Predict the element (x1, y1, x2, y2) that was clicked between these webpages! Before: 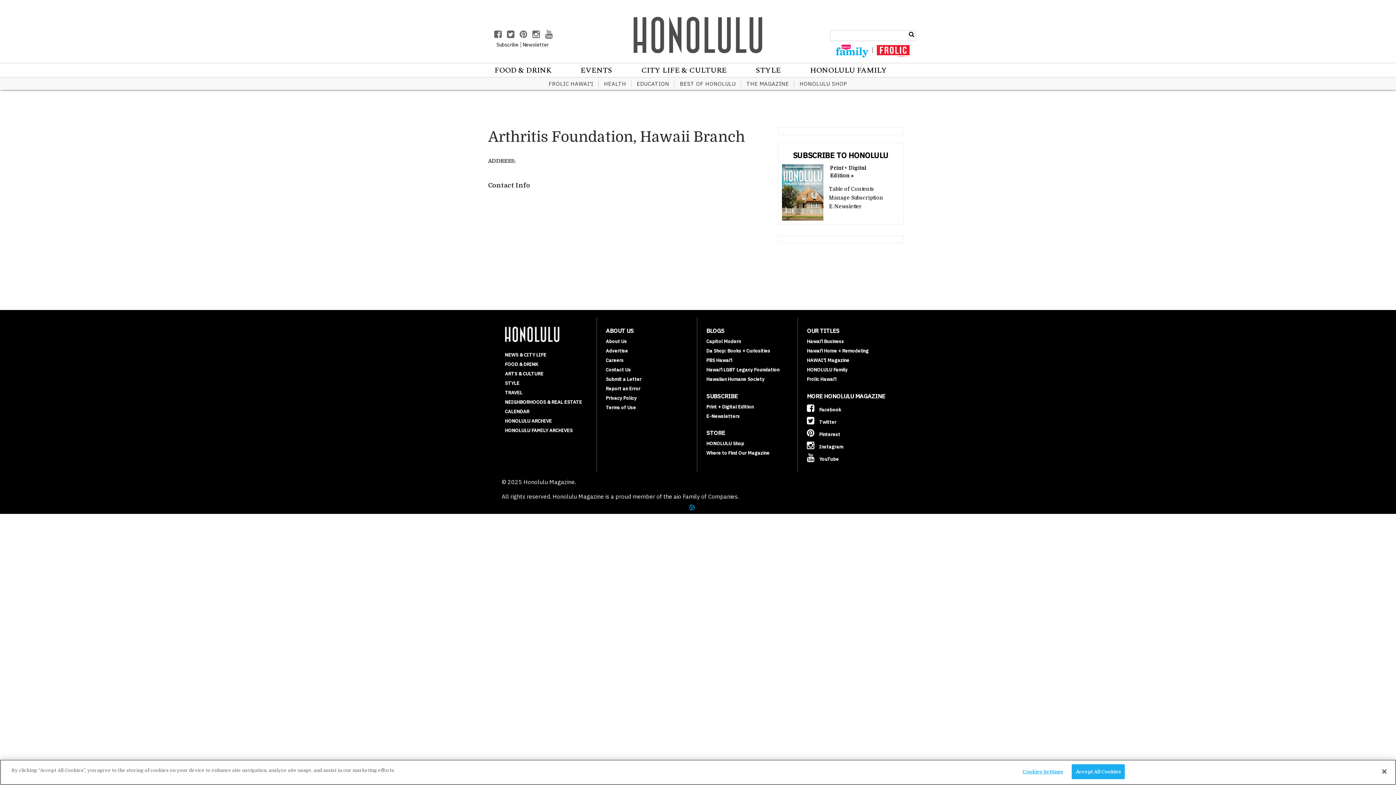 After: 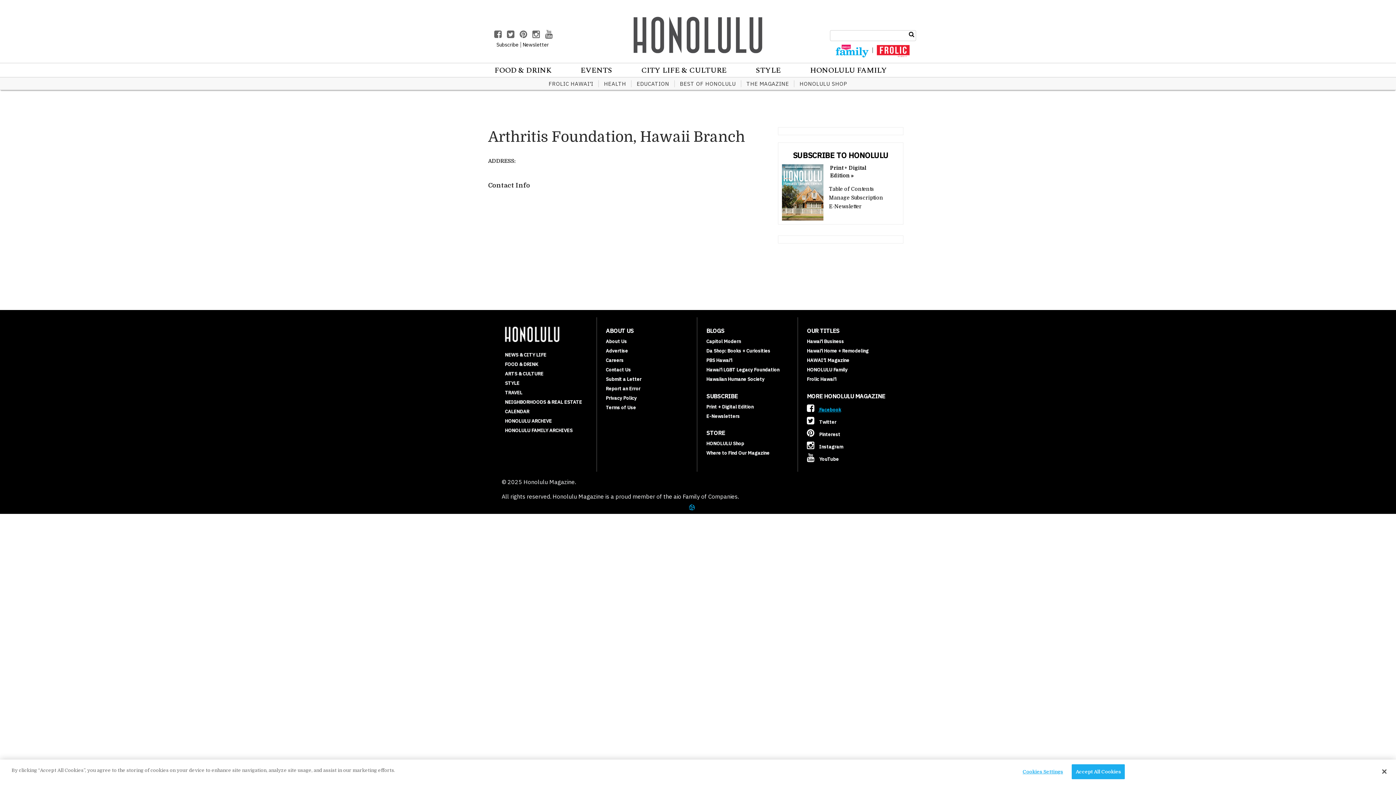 Action: label:  Facebook bbox: (807, 406, 841, 413)